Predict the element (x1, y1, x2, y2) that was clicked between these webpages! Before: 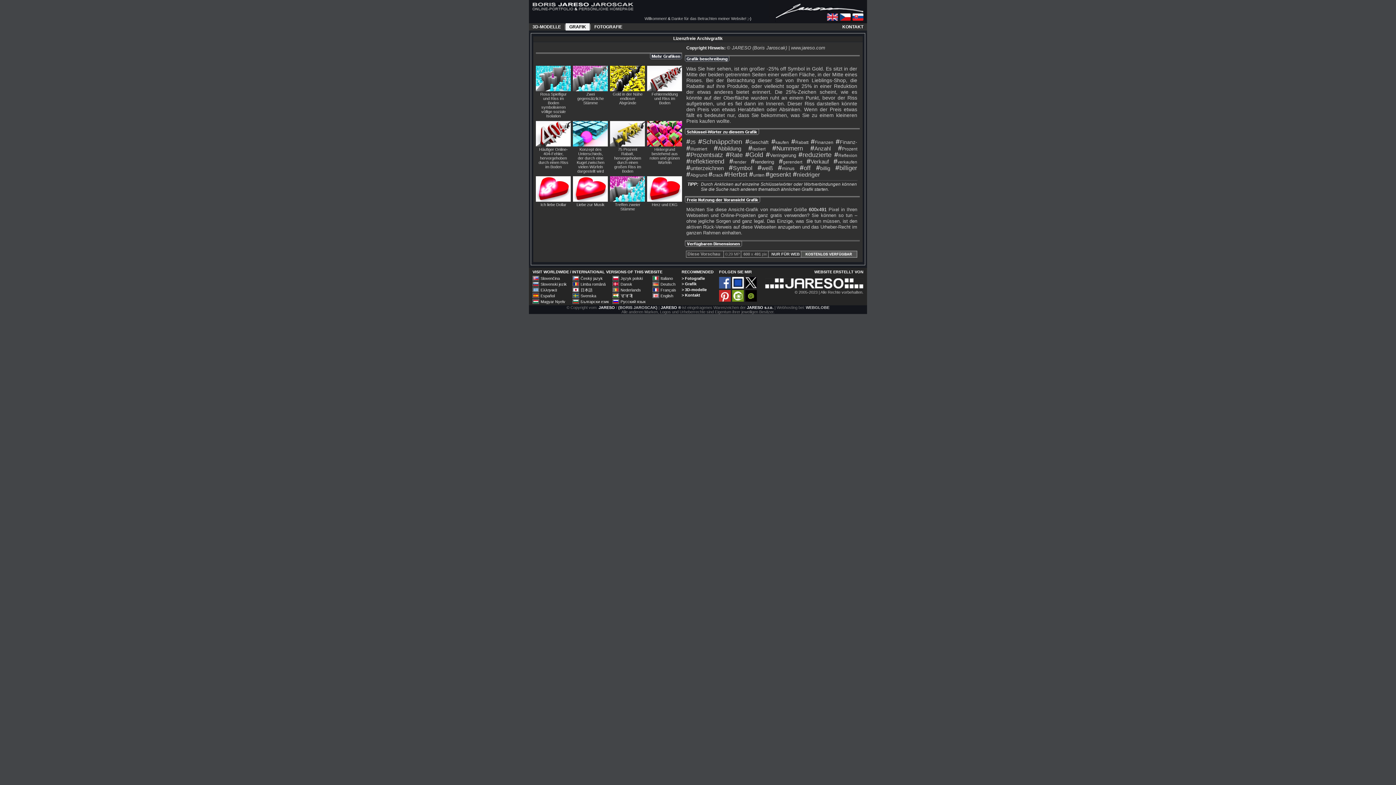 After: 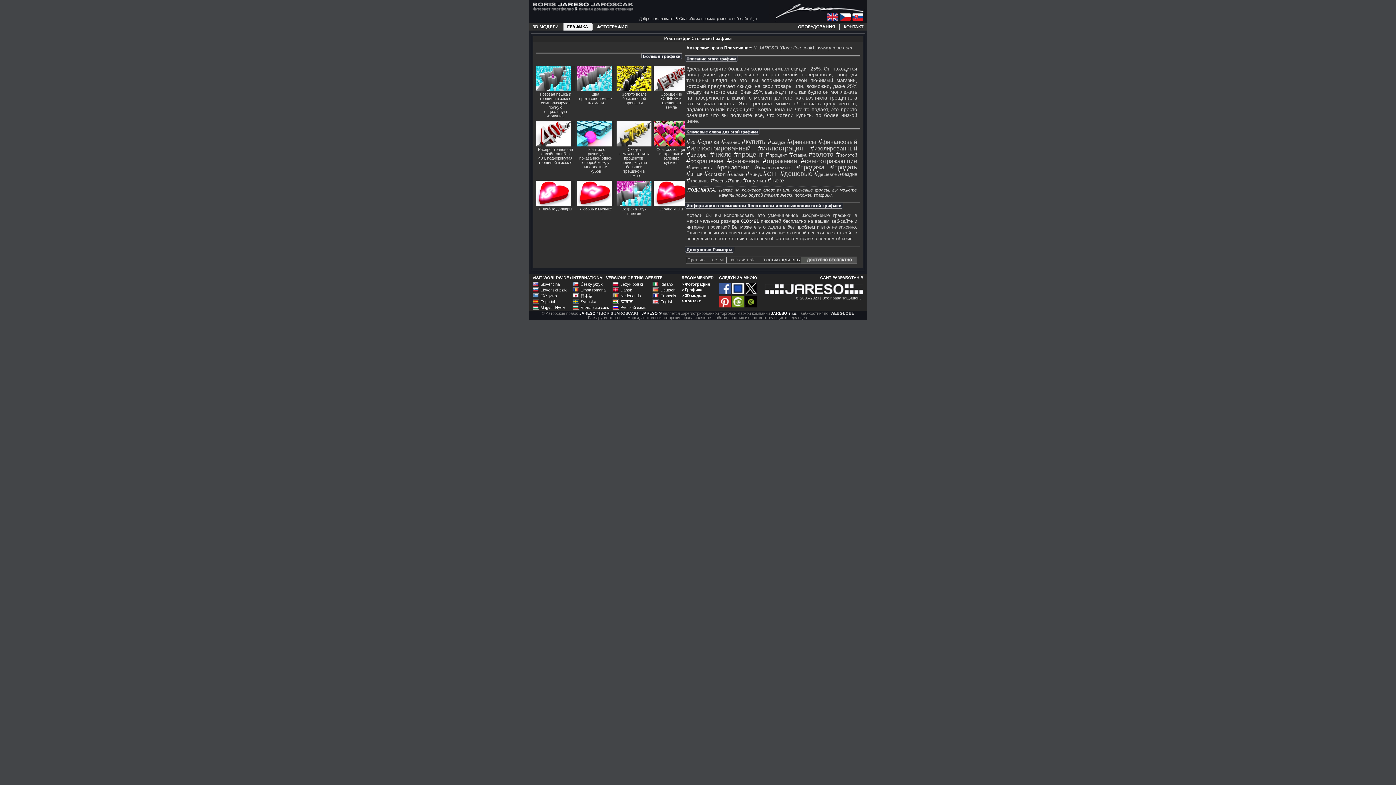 Action: label:   bbox: (612, 300, 620, 304)